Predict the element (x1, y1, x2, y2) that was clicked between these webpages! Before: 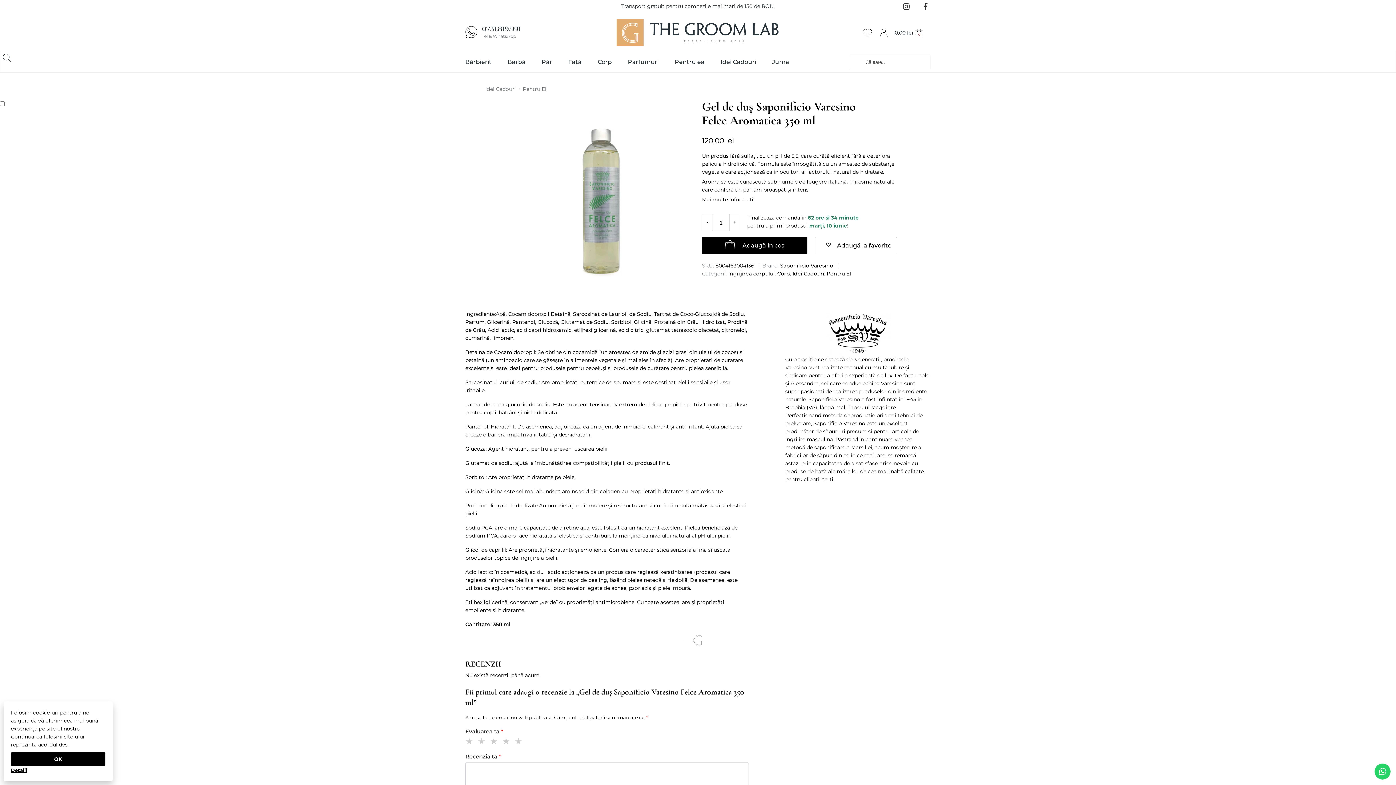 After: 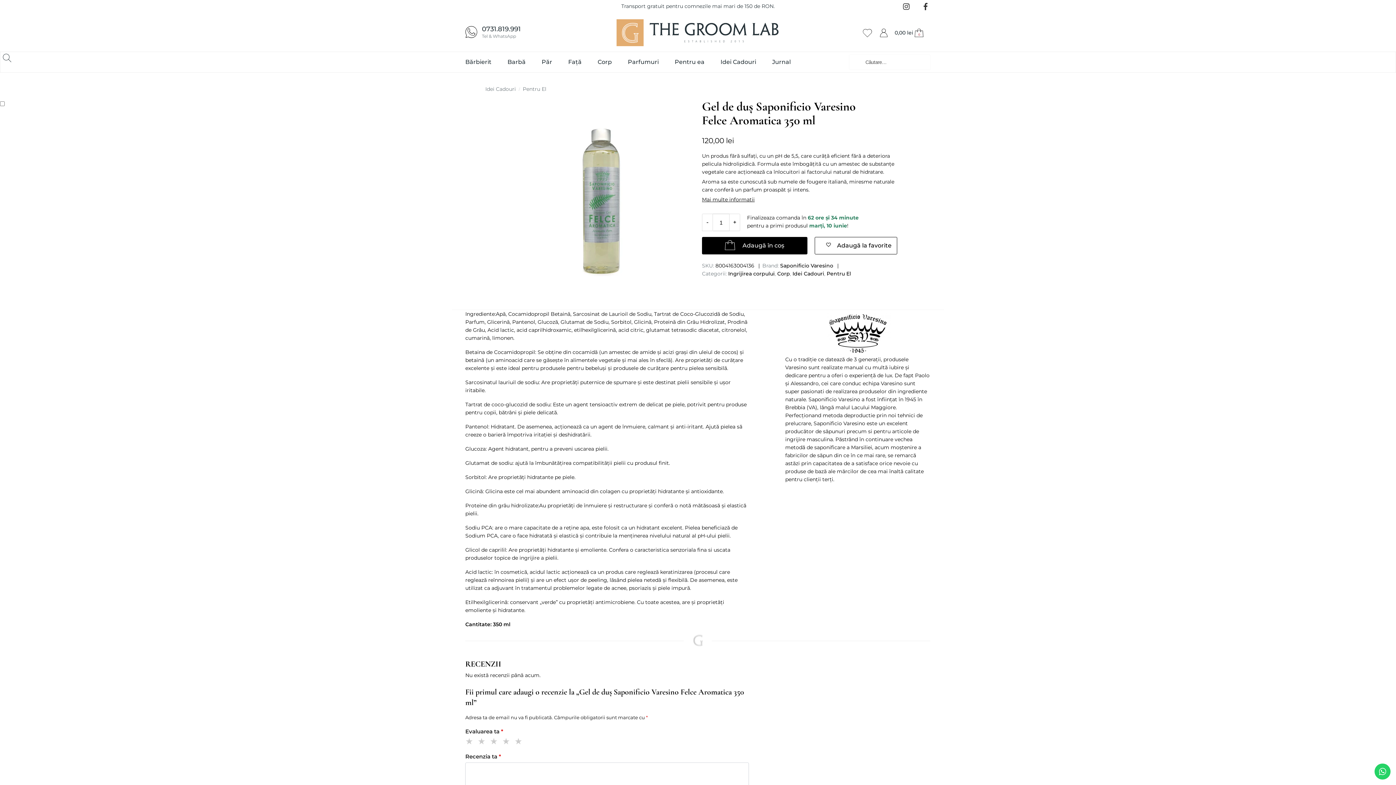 Action: label: OK bbox: (10, 752, 105, 766)